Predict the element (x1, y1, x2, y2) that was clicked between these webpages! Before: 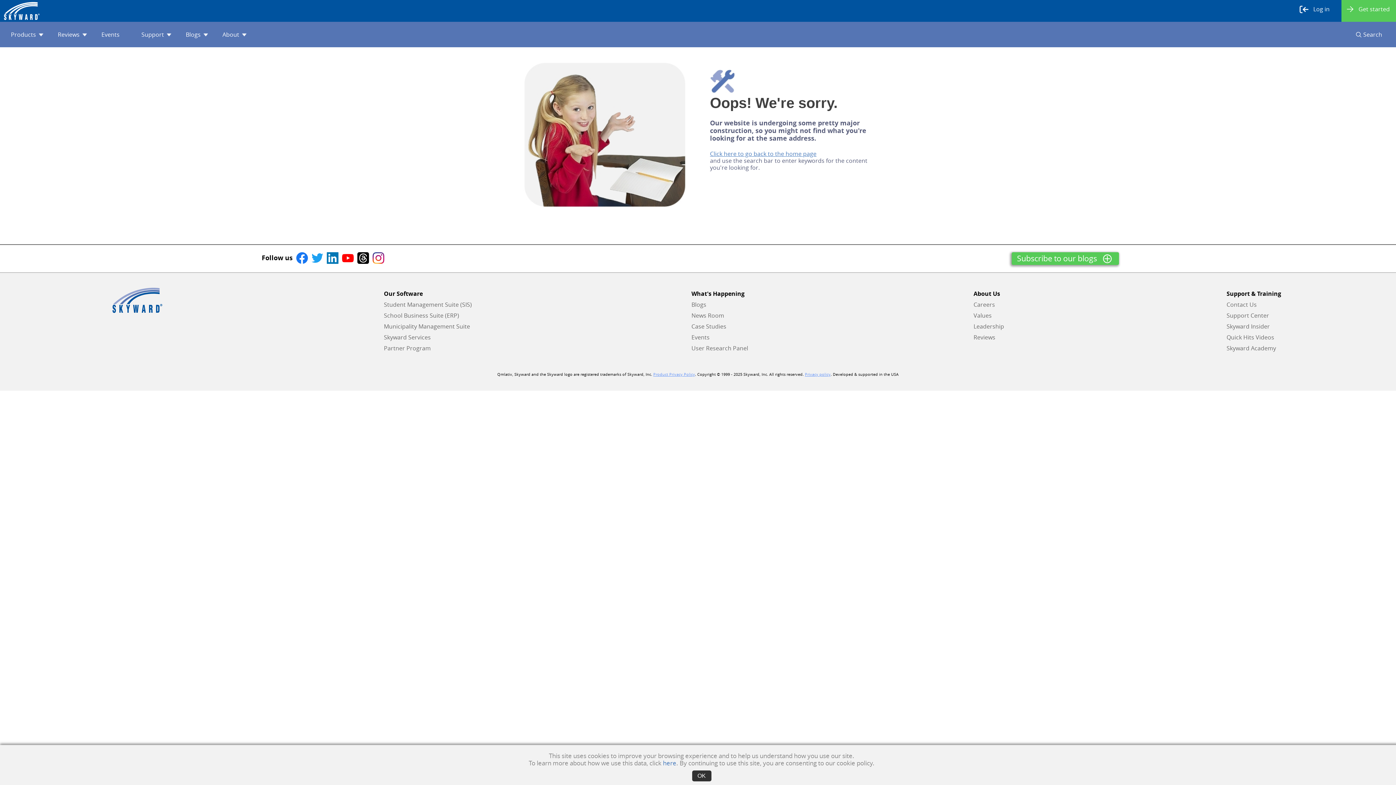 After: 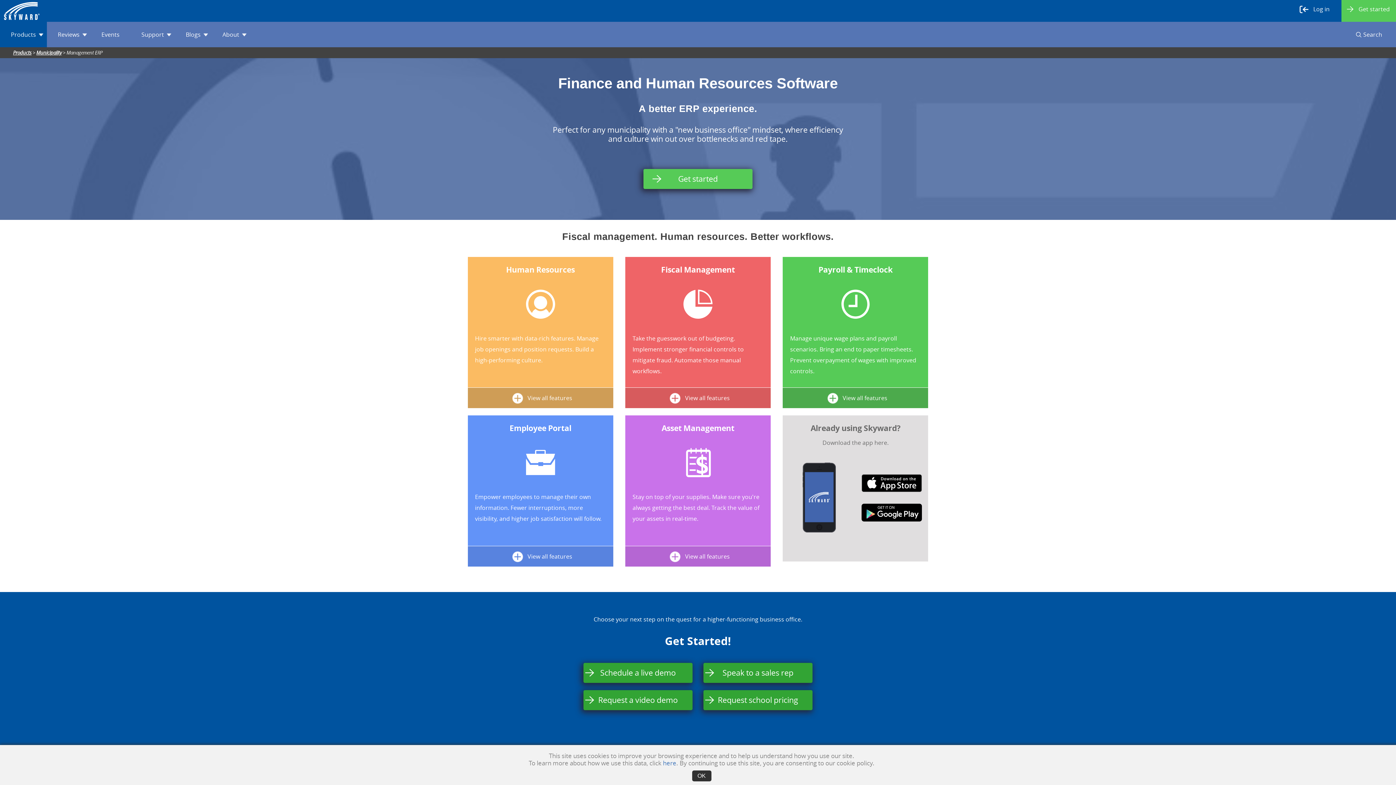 Action: label: Municipality Management Suite bbox: (384, 321, 473, 331)